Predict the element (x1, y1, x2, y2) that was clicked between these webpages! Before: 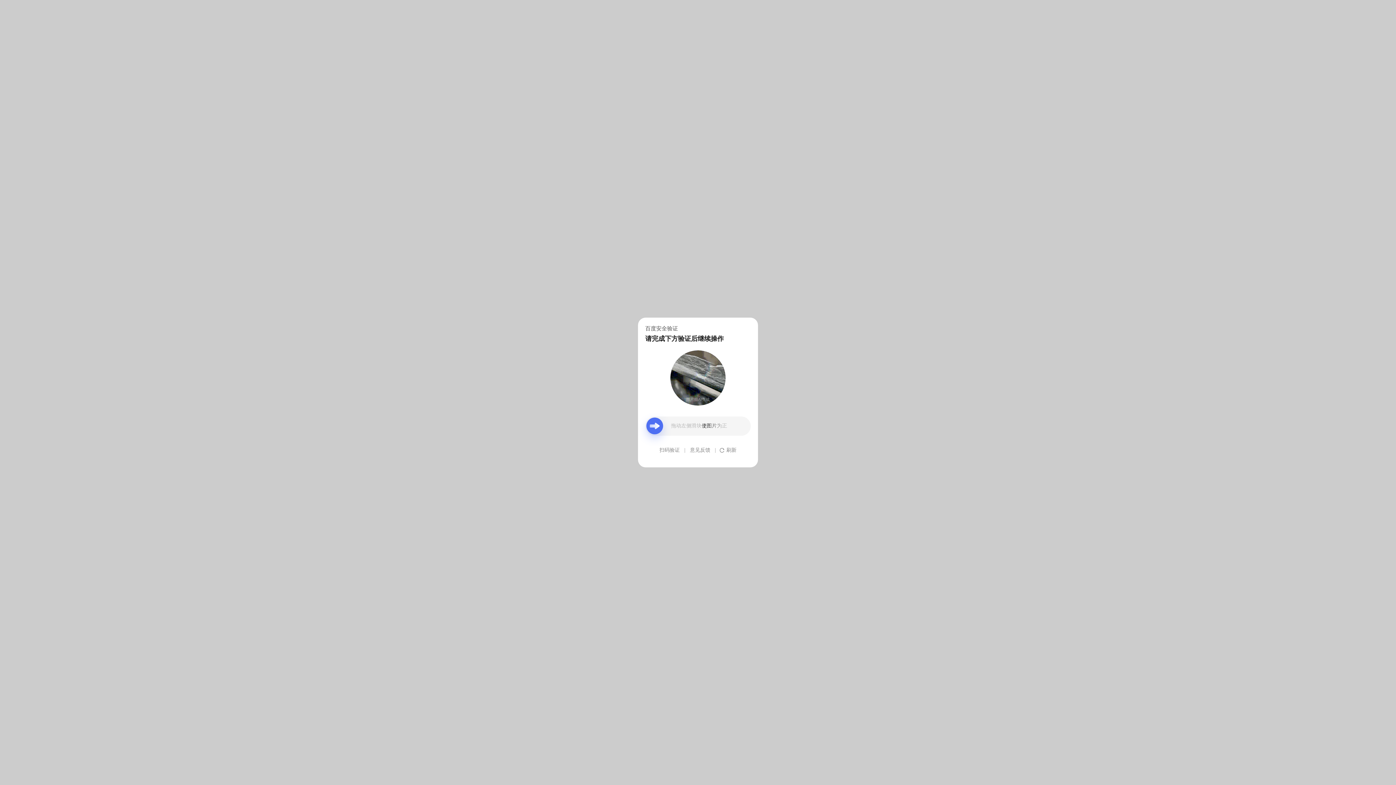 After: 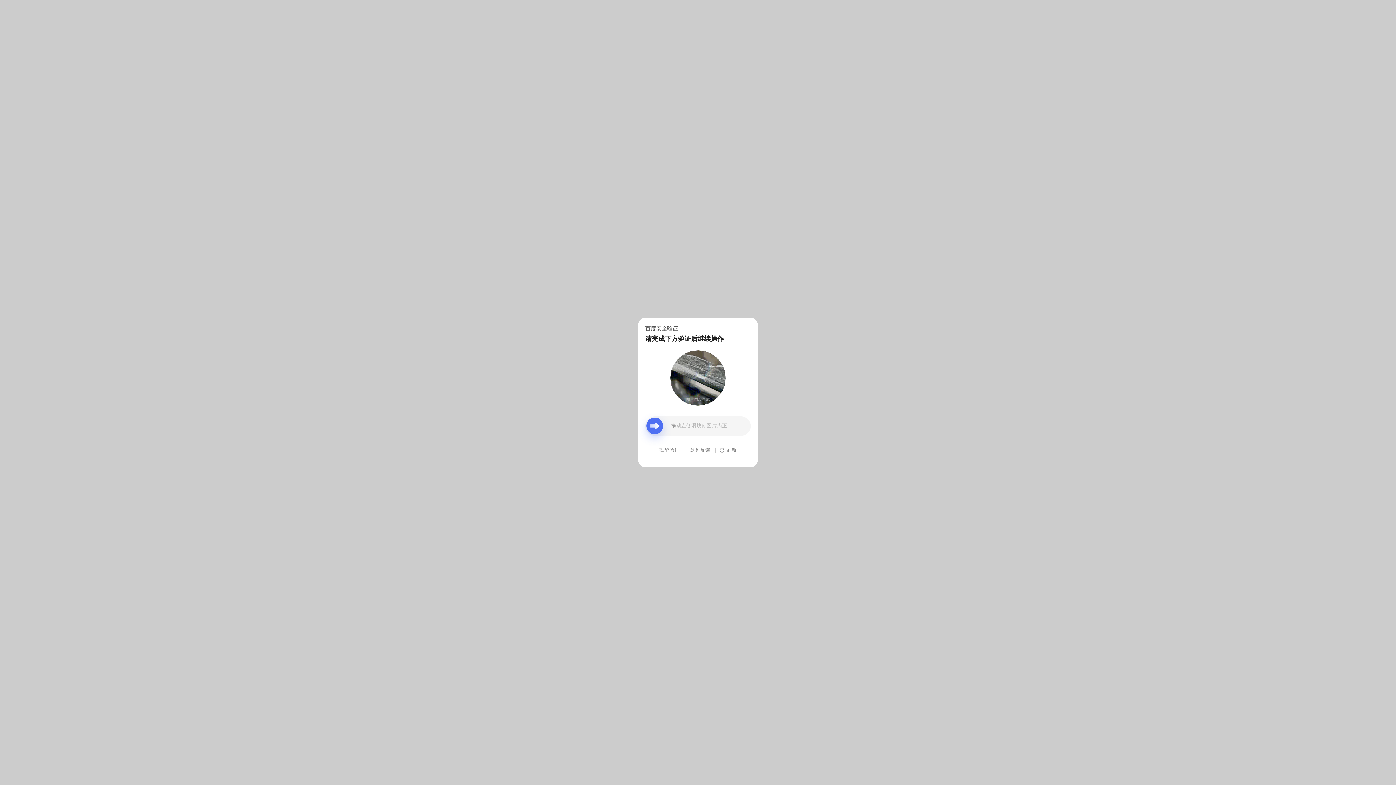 Action: bbox: (690, 439, 710, 461) label: 意见反馈